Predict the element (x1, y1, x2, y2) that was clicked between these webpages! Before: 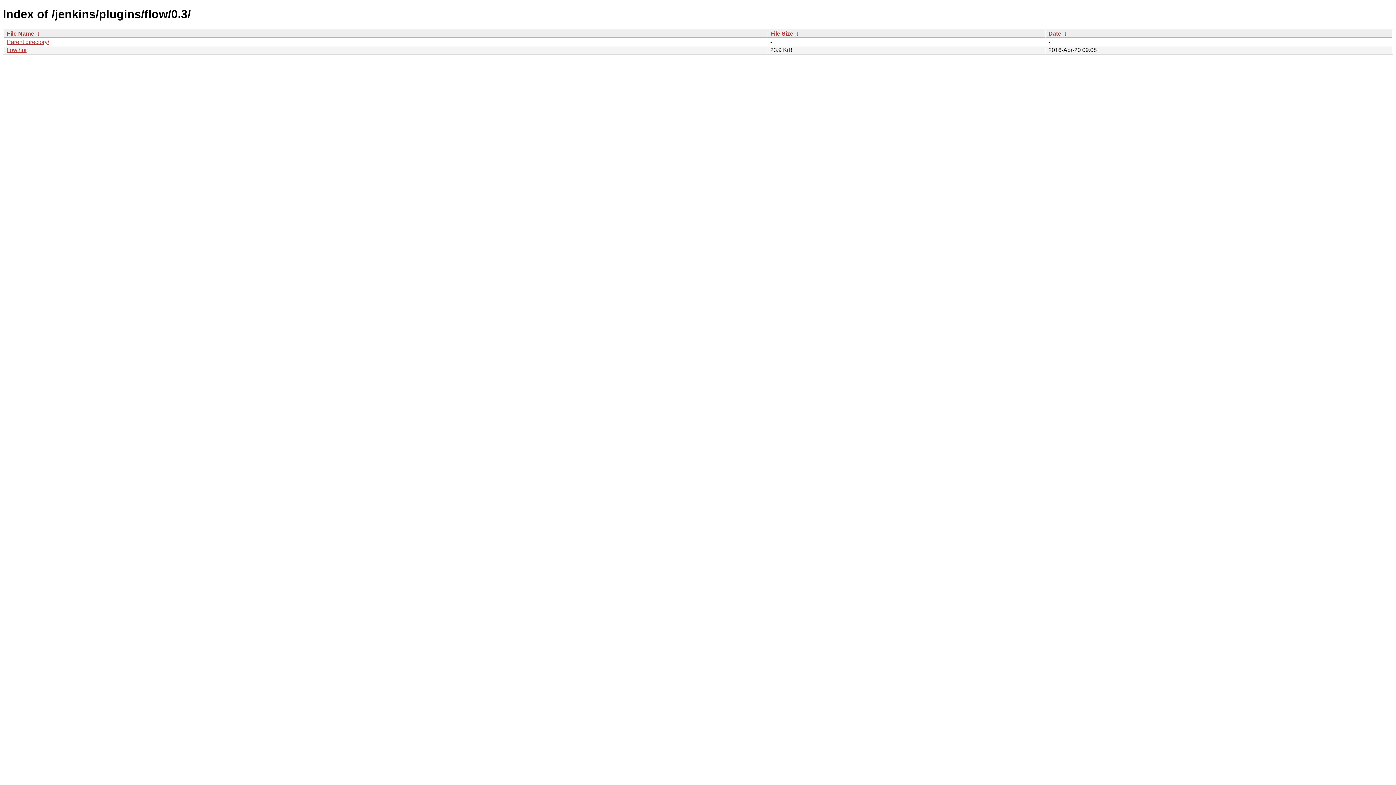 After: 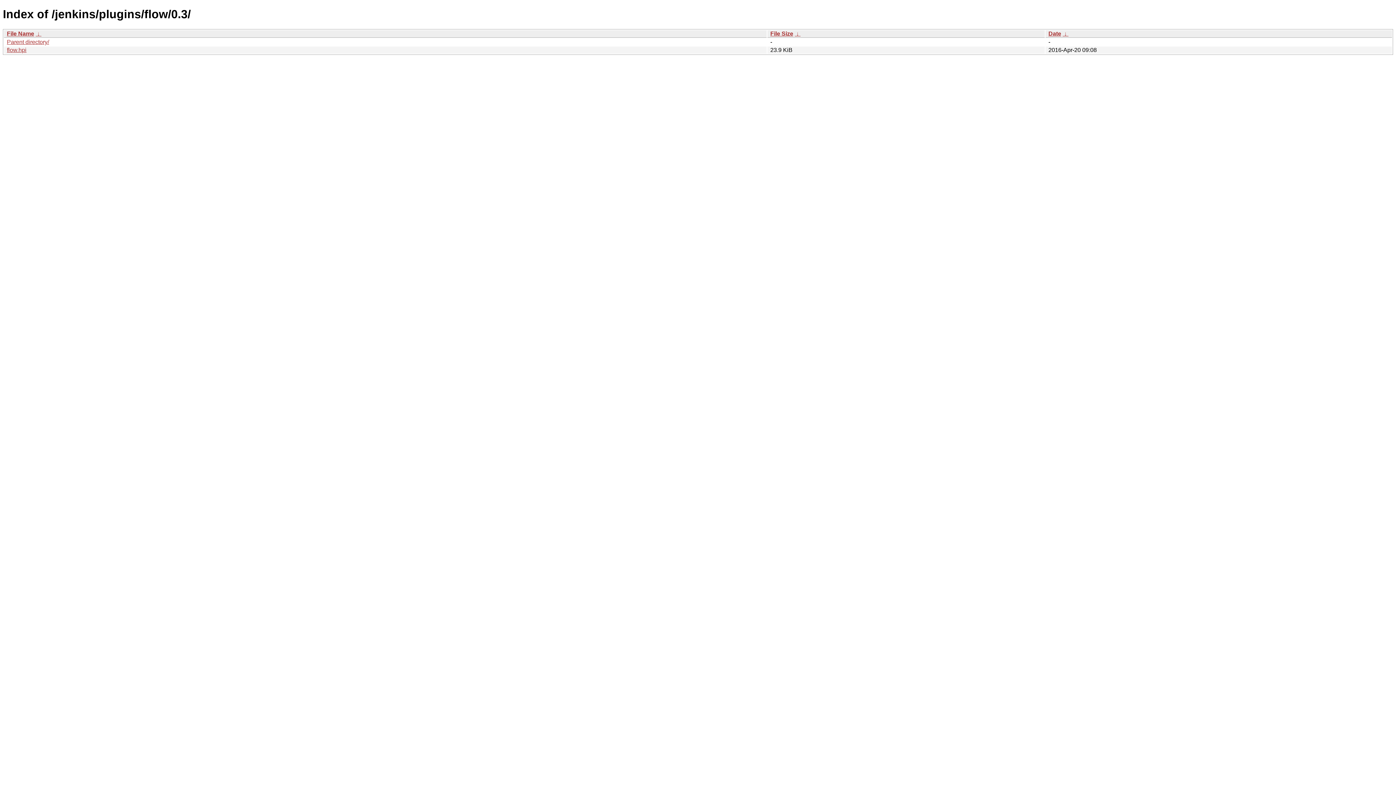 Action: bbox: (1048, 30, 1061, 36) label: Date